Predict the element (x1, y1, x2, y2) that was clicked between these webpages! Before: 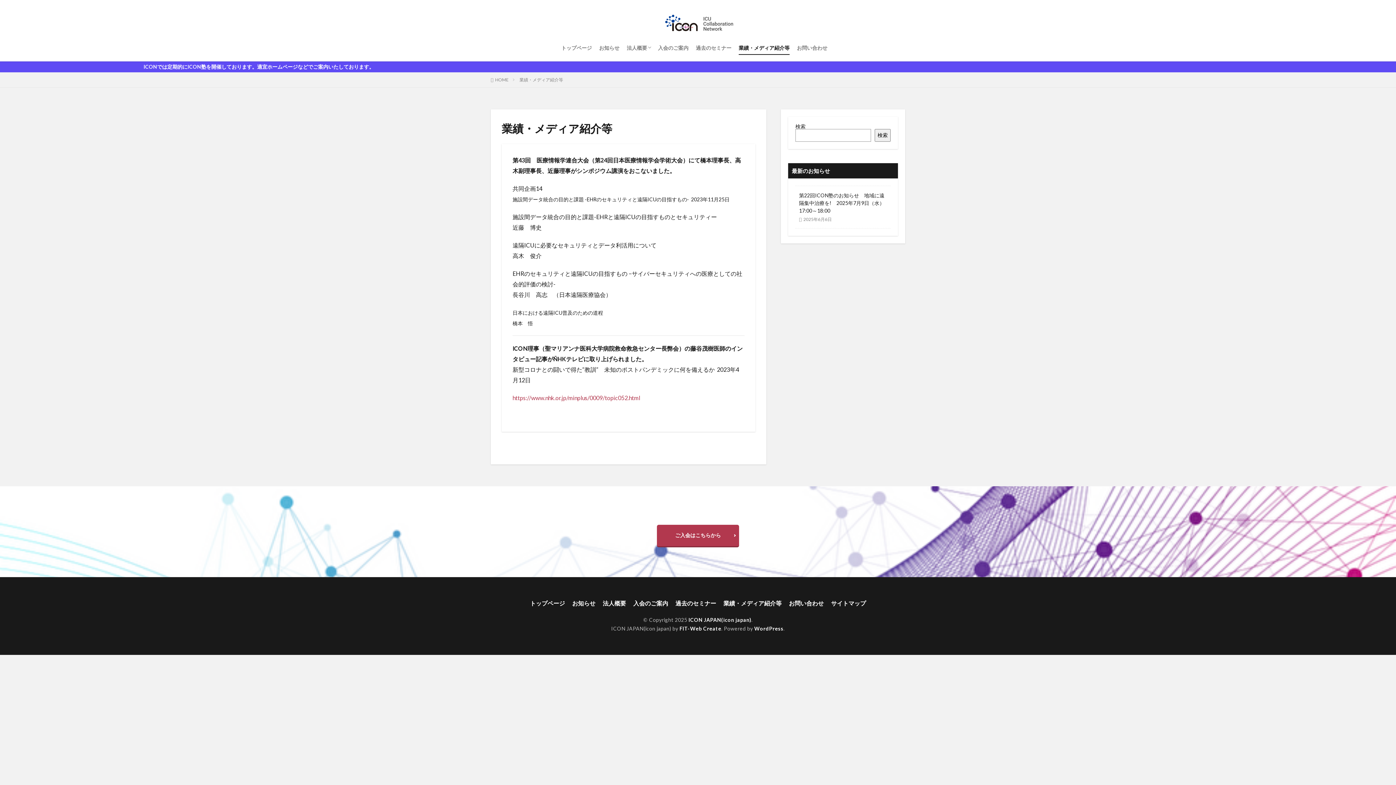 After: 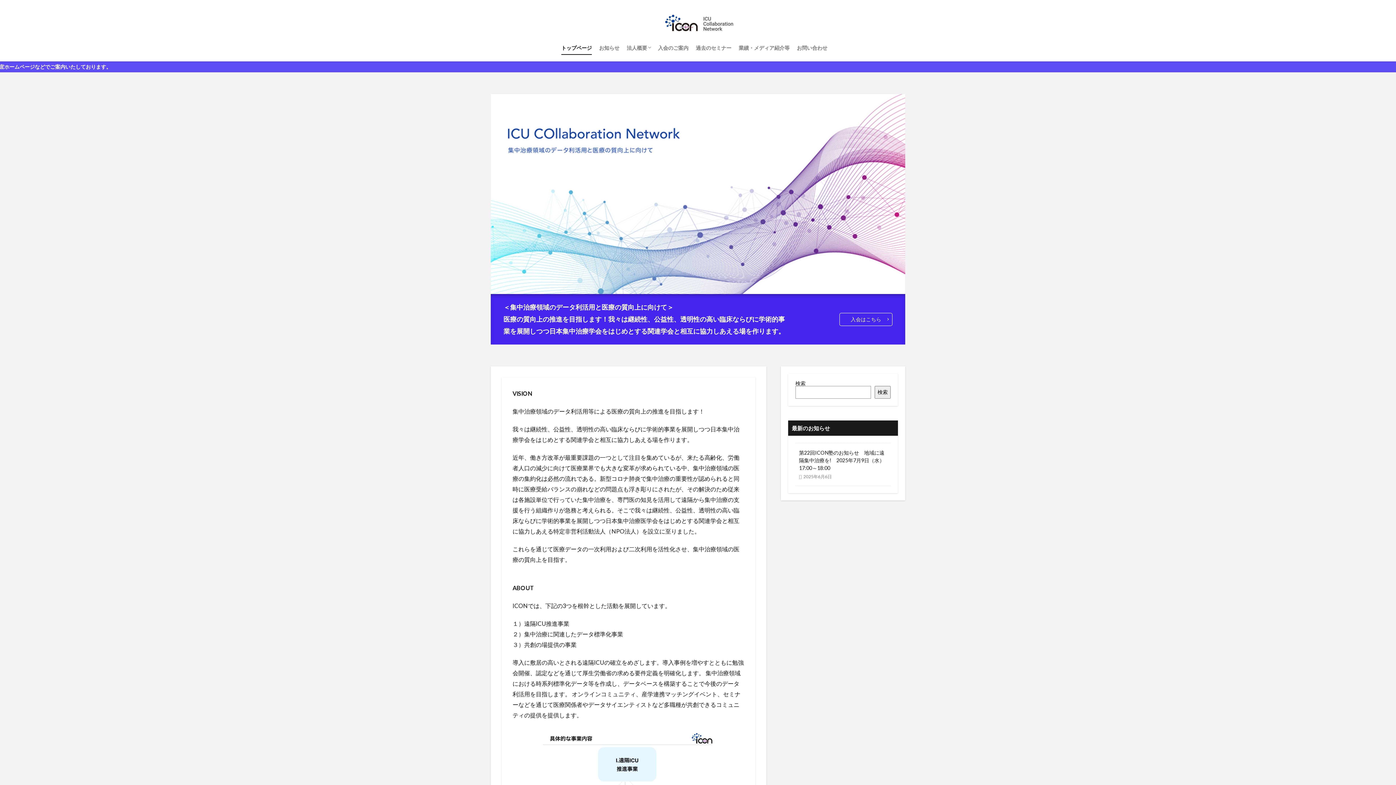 Action: label: トップページ bbox: (561, 41, 592, 54)